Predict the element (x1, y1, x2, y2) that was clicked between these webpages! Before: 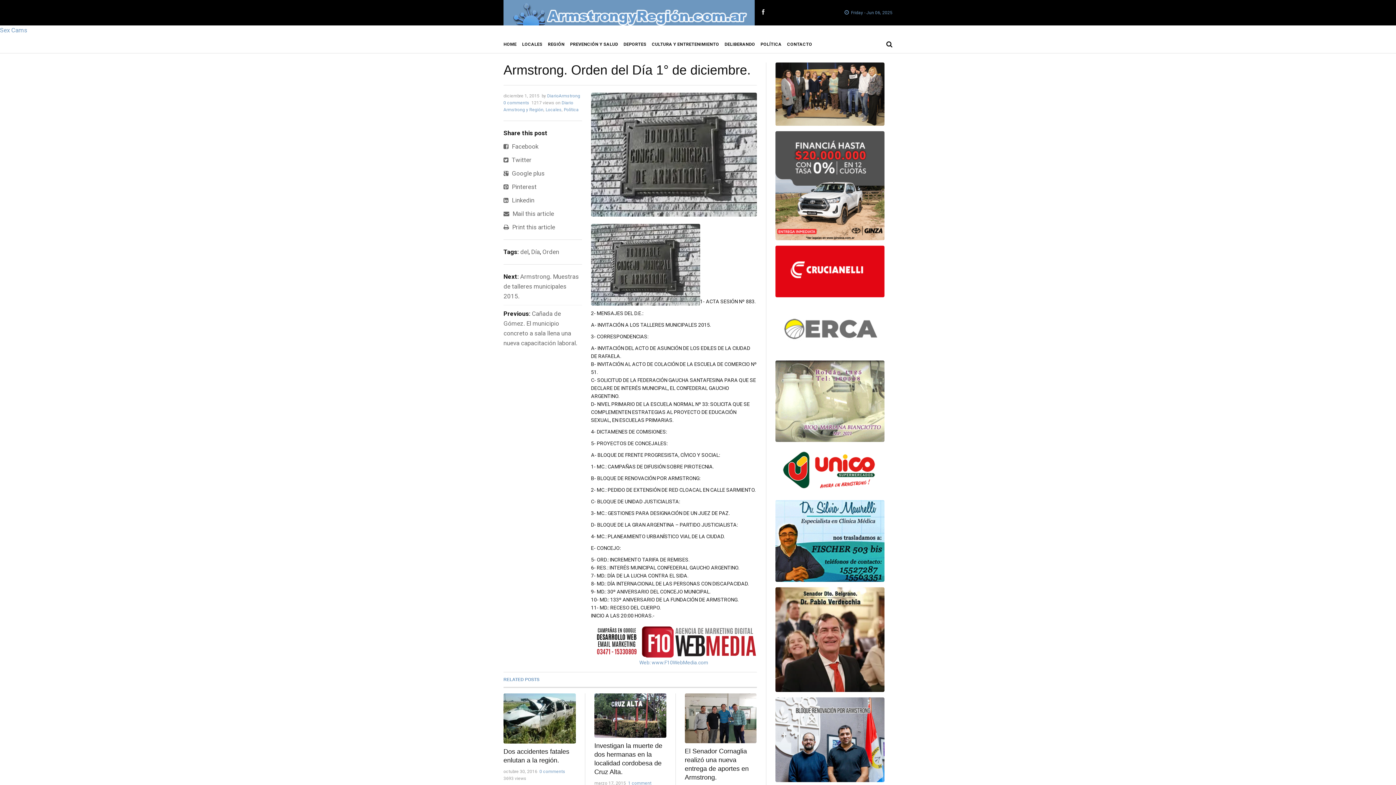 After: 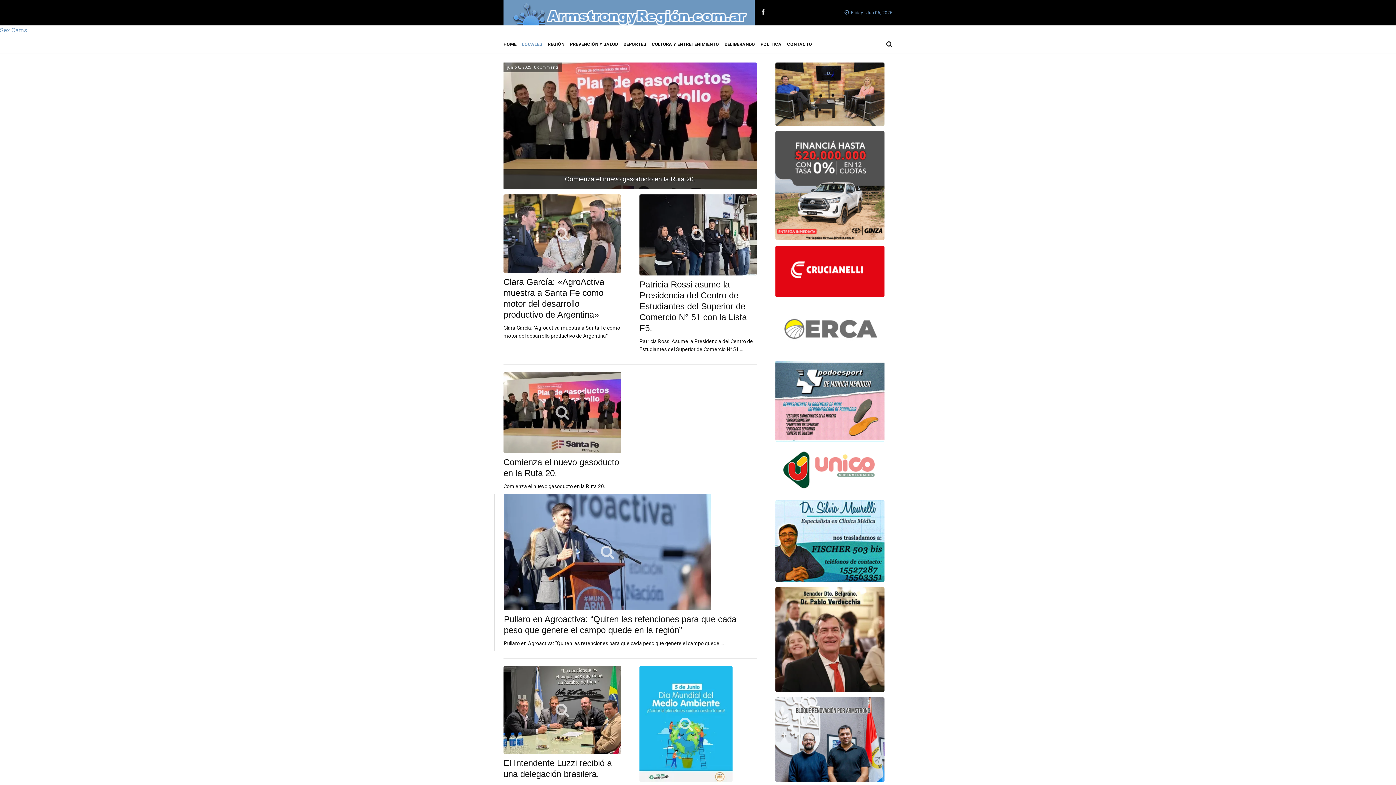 Action: label: LOCALES bbox: (522, 35, 542, 53)